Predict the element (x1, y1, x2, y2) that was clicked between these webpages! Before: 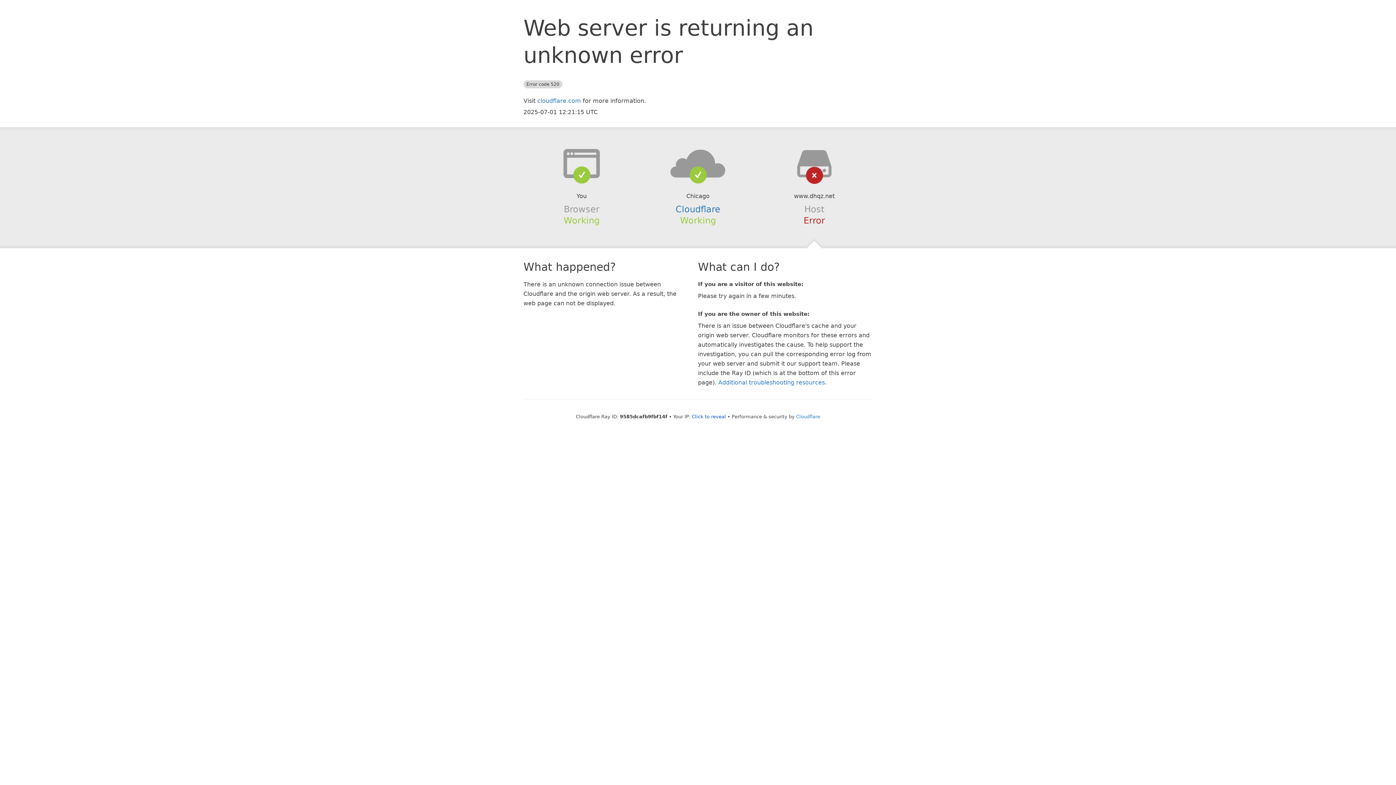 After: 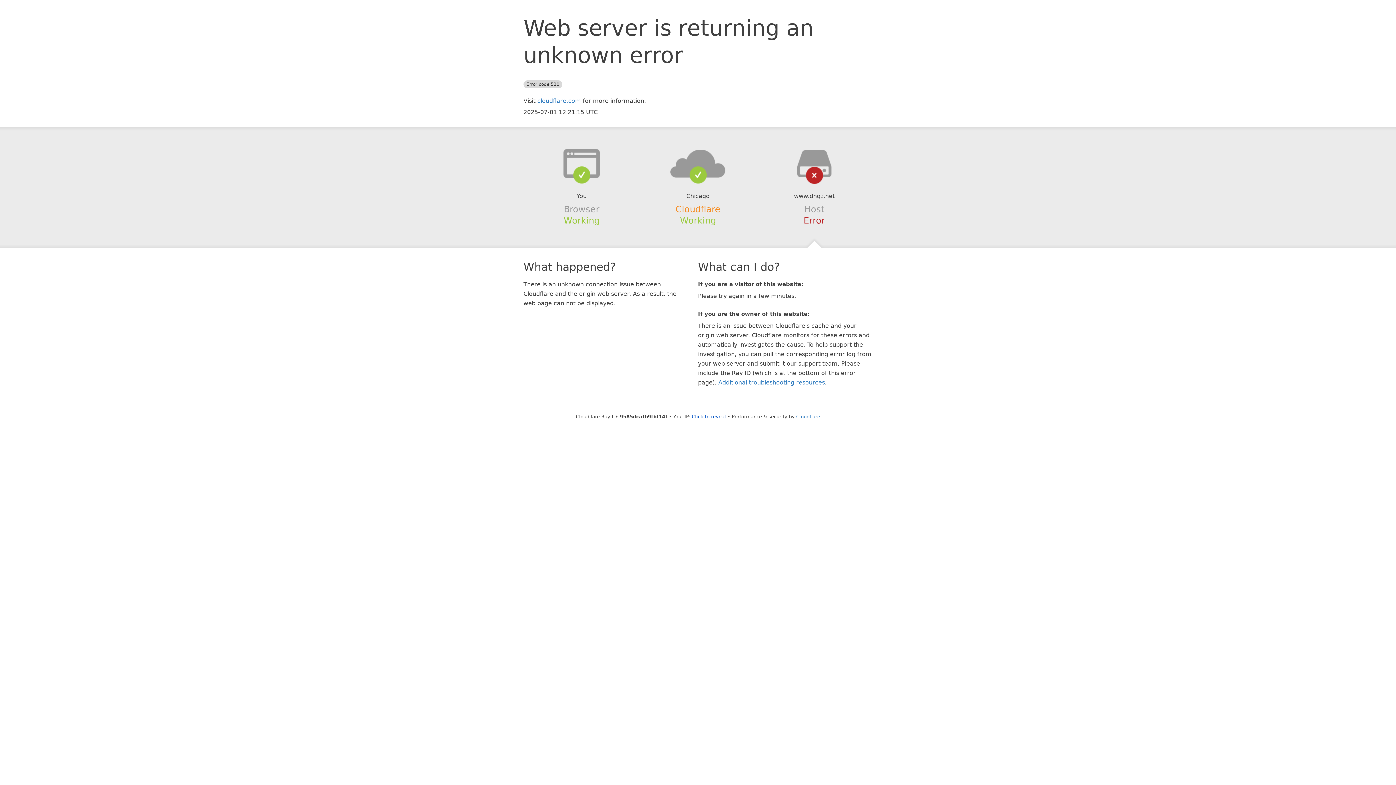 Action: label: Cloudflare bbox: (675, 204, 720, 214)